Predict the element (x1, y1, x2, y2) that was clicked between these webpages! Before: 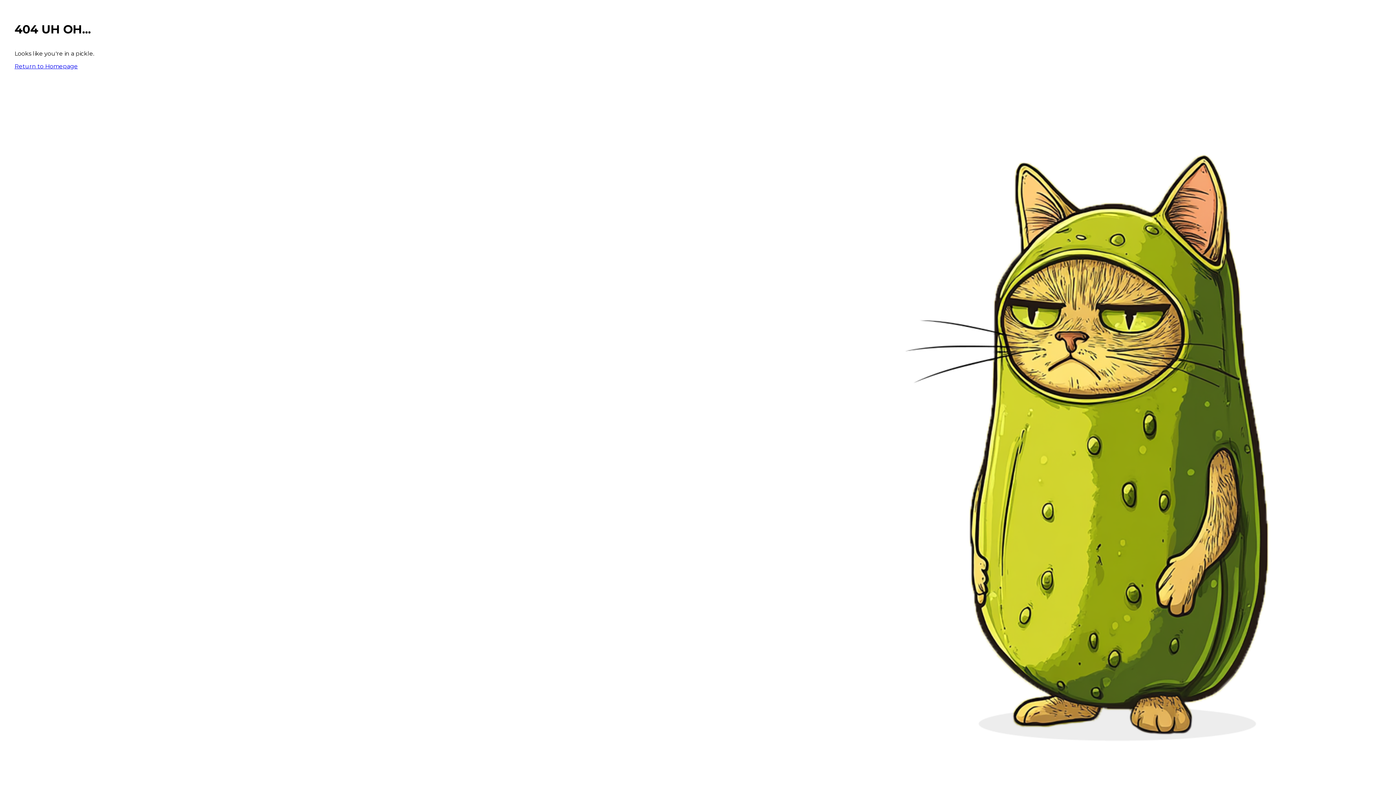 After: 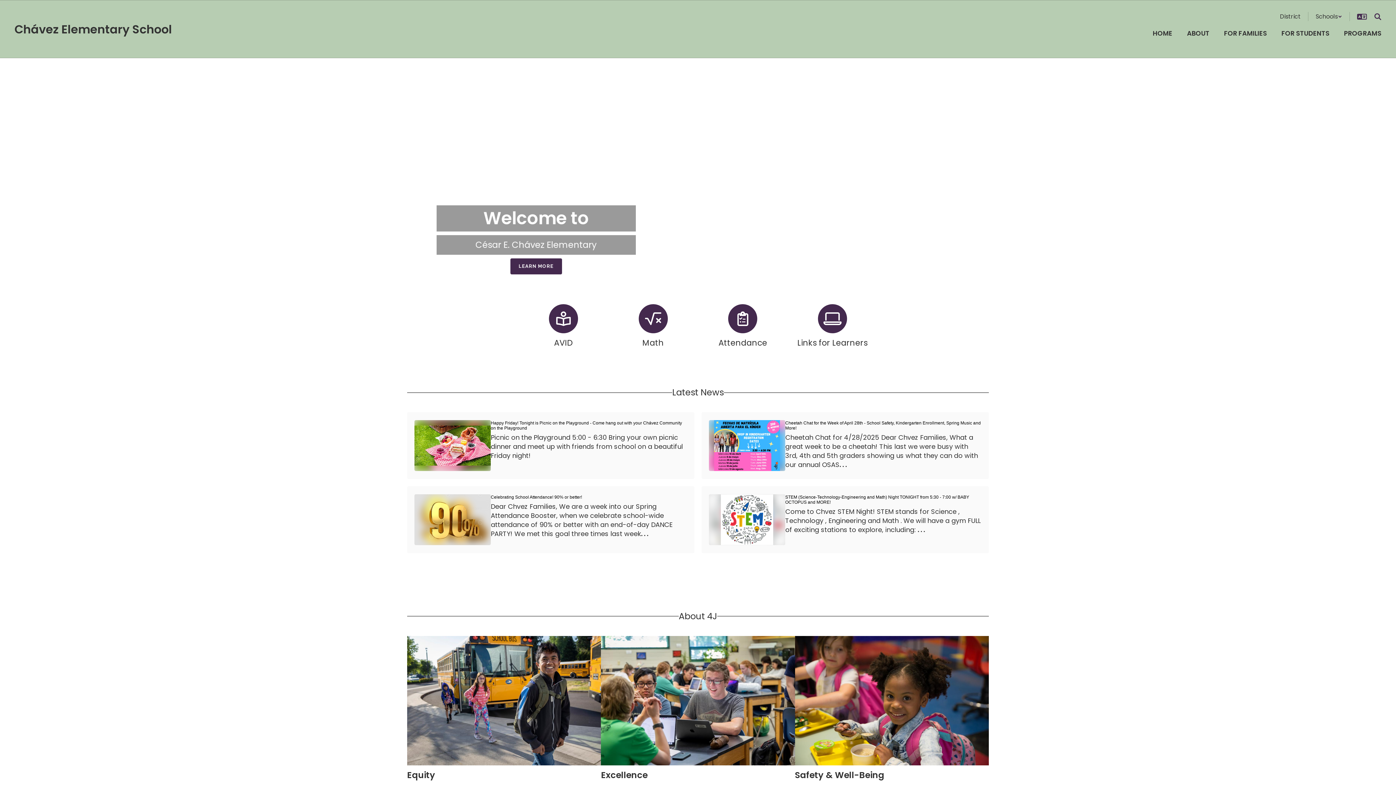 Action: bbox: (14, 62, 77, 69) label: Return to Homepage